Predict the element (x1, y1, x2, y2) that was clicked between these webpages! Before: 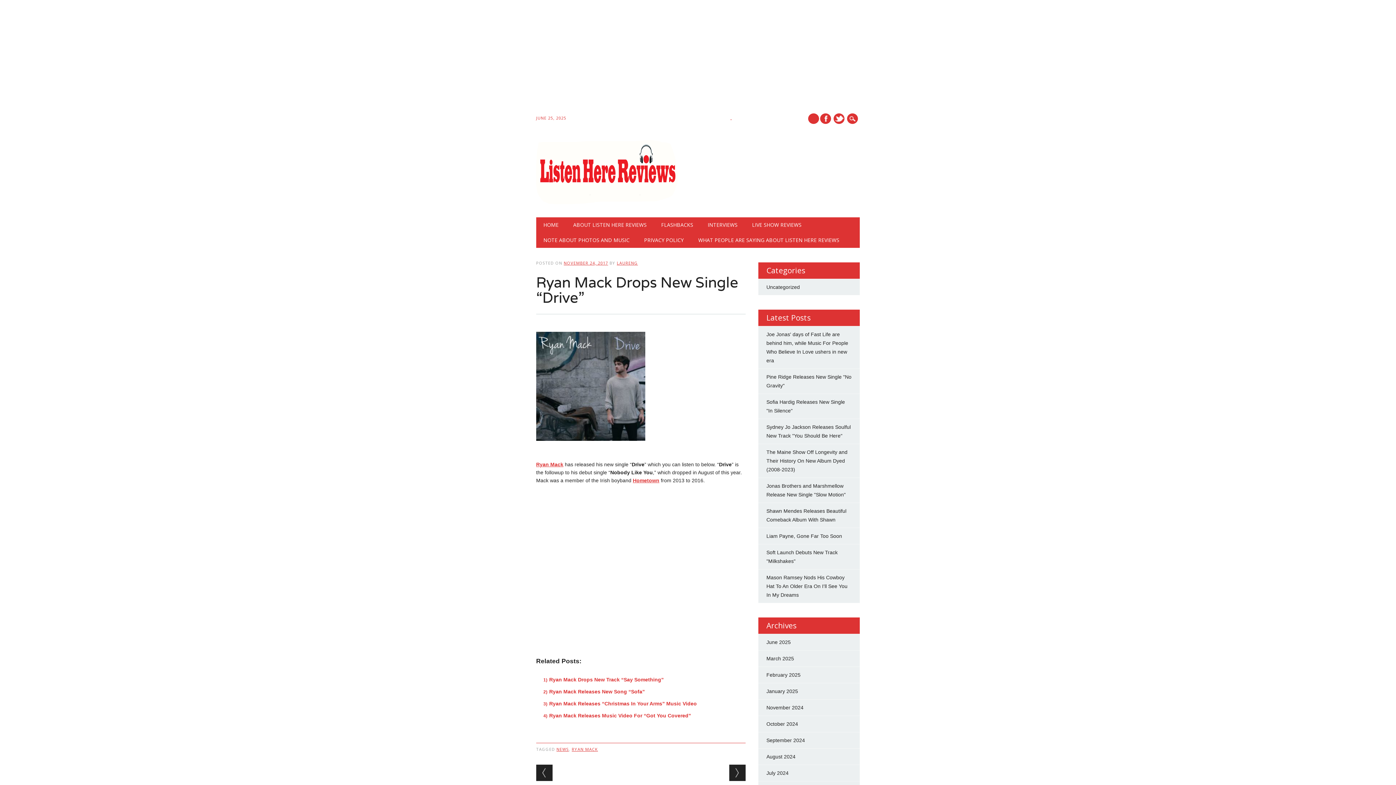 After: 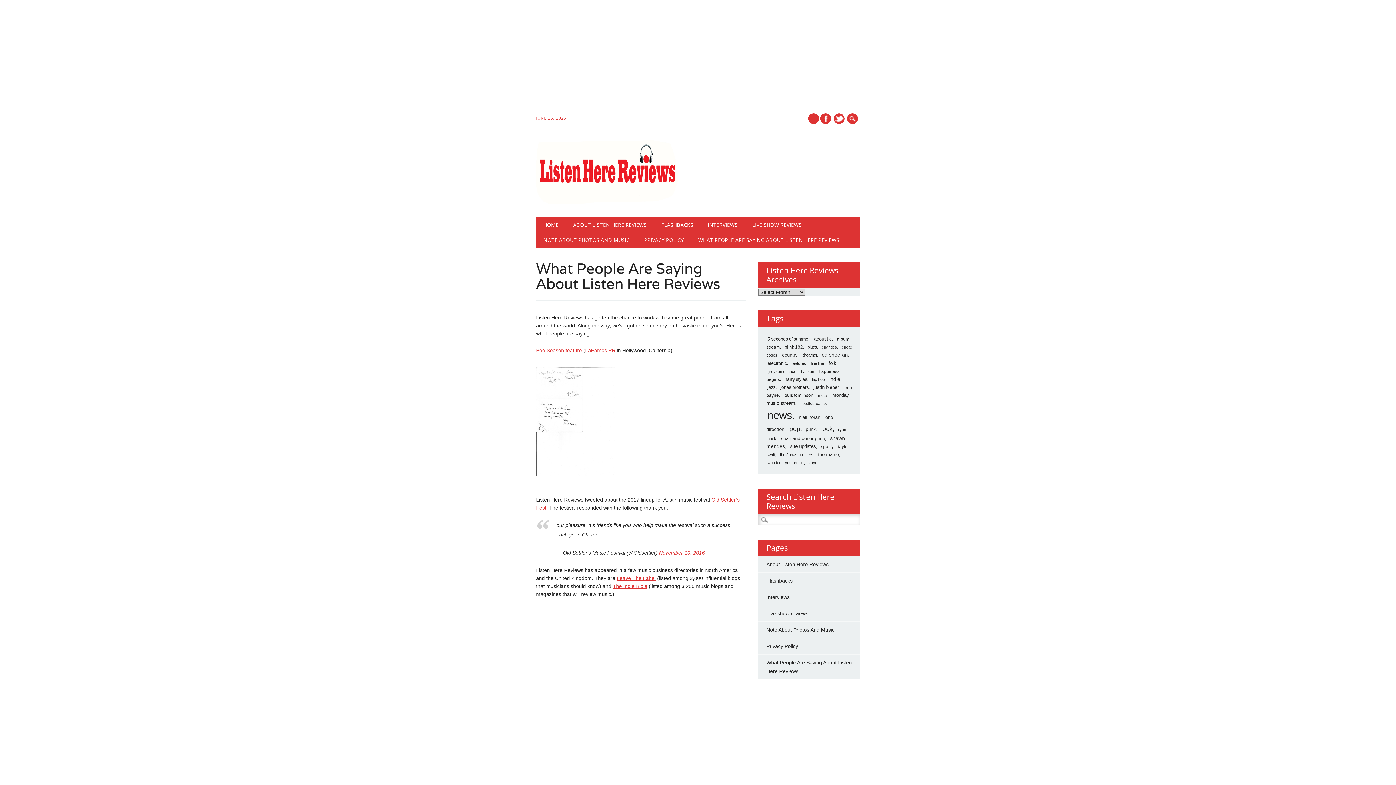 Action: bbox: (691, 232, 846, 247) label: WHAT PEOPLE ARE SAYING ABOUT LISTEN HERE REVIEWS